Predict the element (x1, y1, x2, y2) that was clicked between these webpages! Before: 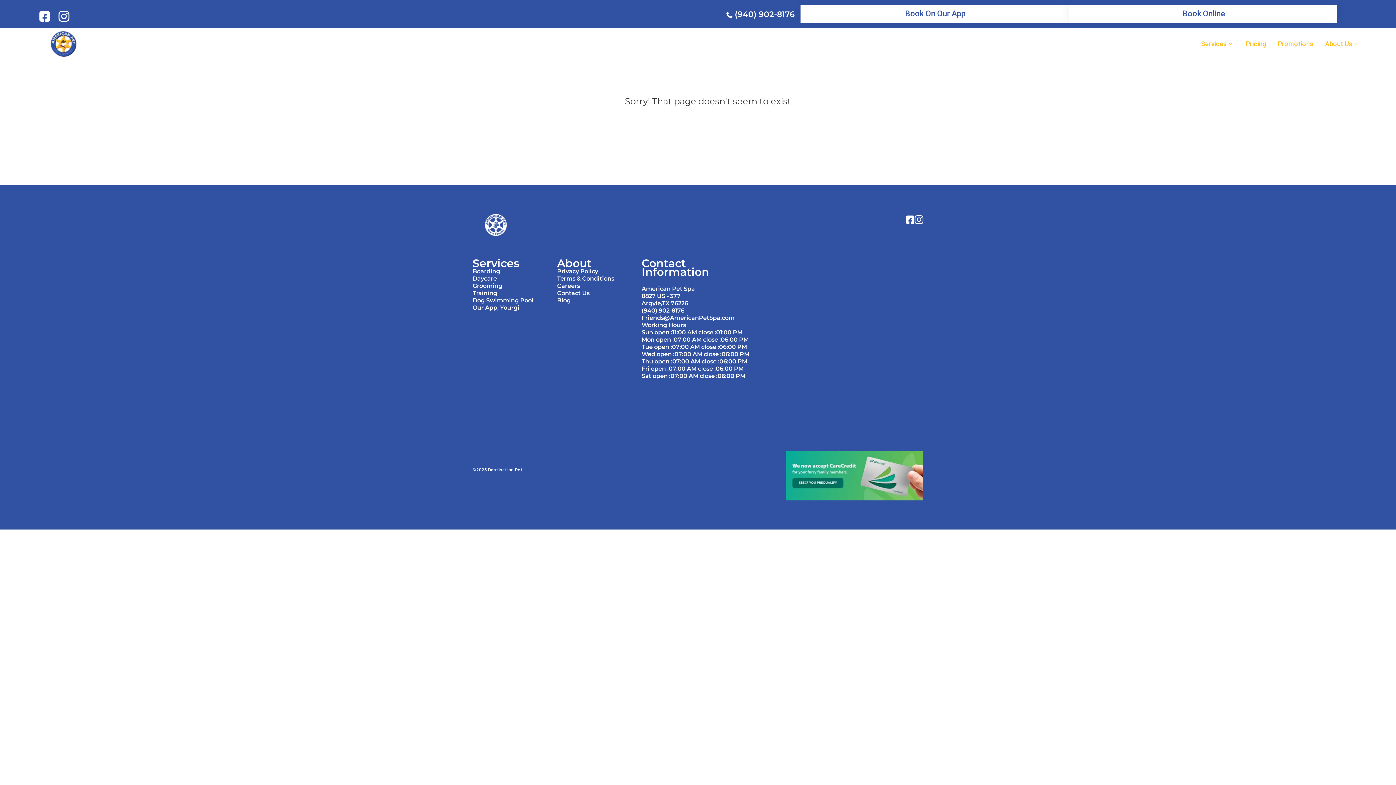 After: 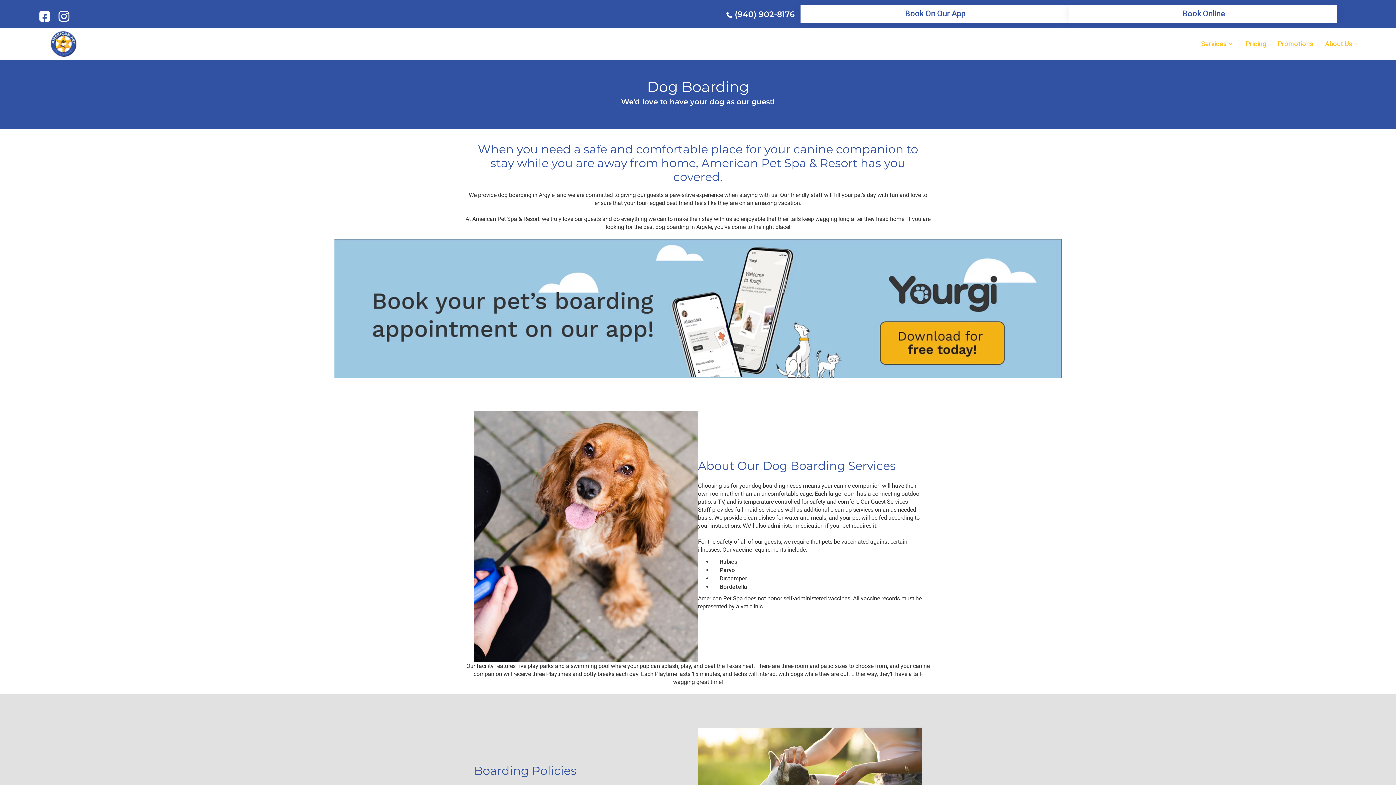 Action: label: Boarding bbox: (472, 267, 500, 274)